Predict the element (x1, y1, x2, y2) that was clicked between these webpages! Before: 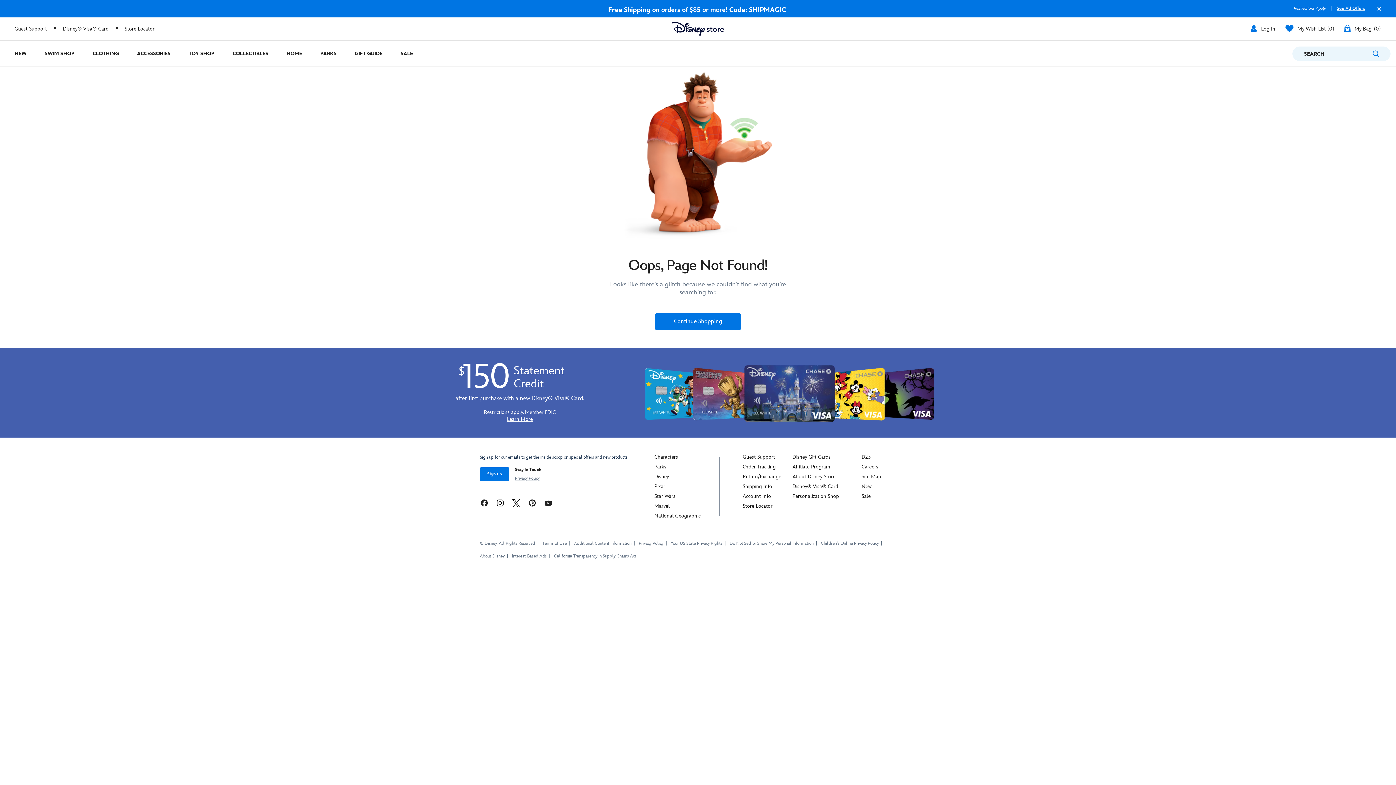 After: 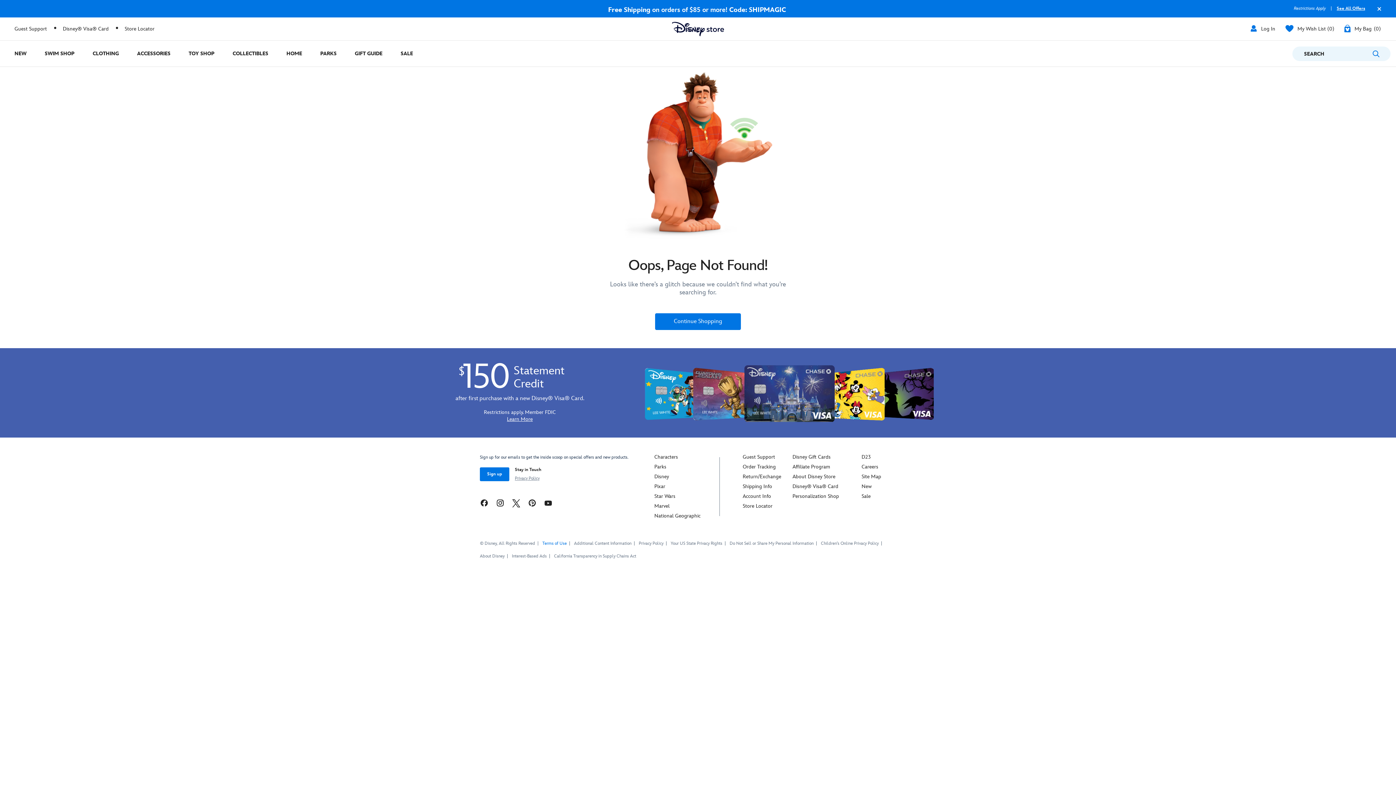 Action: label: Terms of Use bbox: (542, 540, 566, 547)